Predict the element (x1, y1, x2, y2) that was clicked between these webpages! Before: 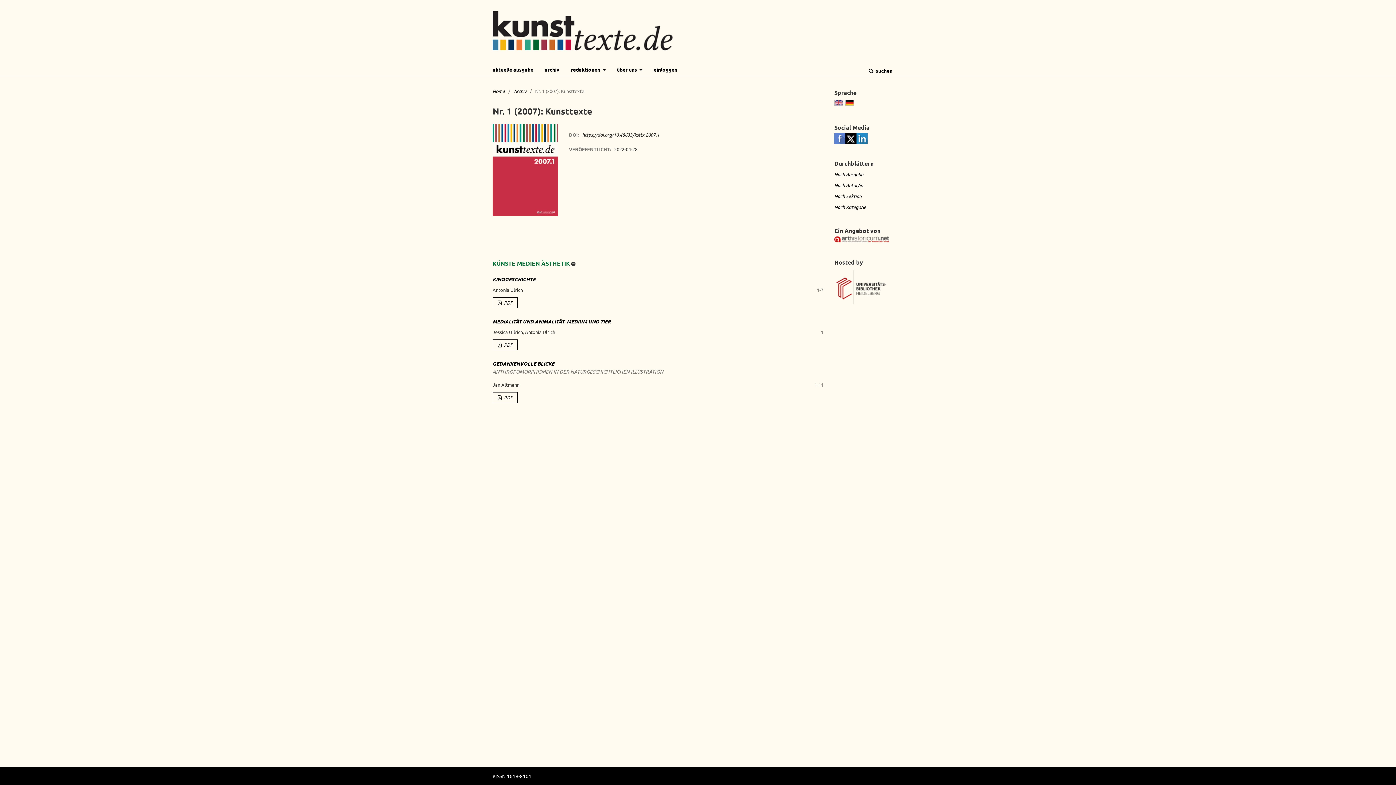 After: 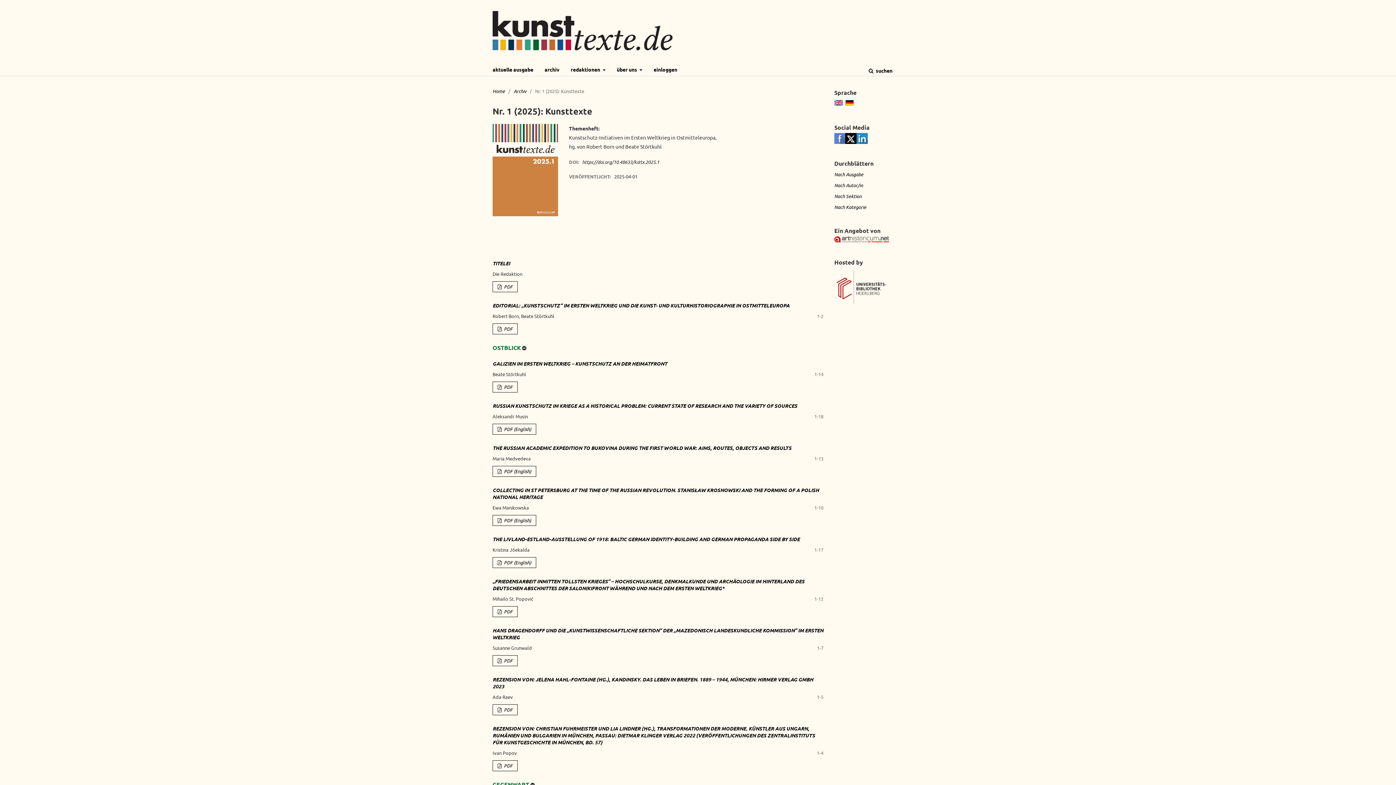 Action: bbox: (492, 62, 533, 76) label: aktuelle ausgabe